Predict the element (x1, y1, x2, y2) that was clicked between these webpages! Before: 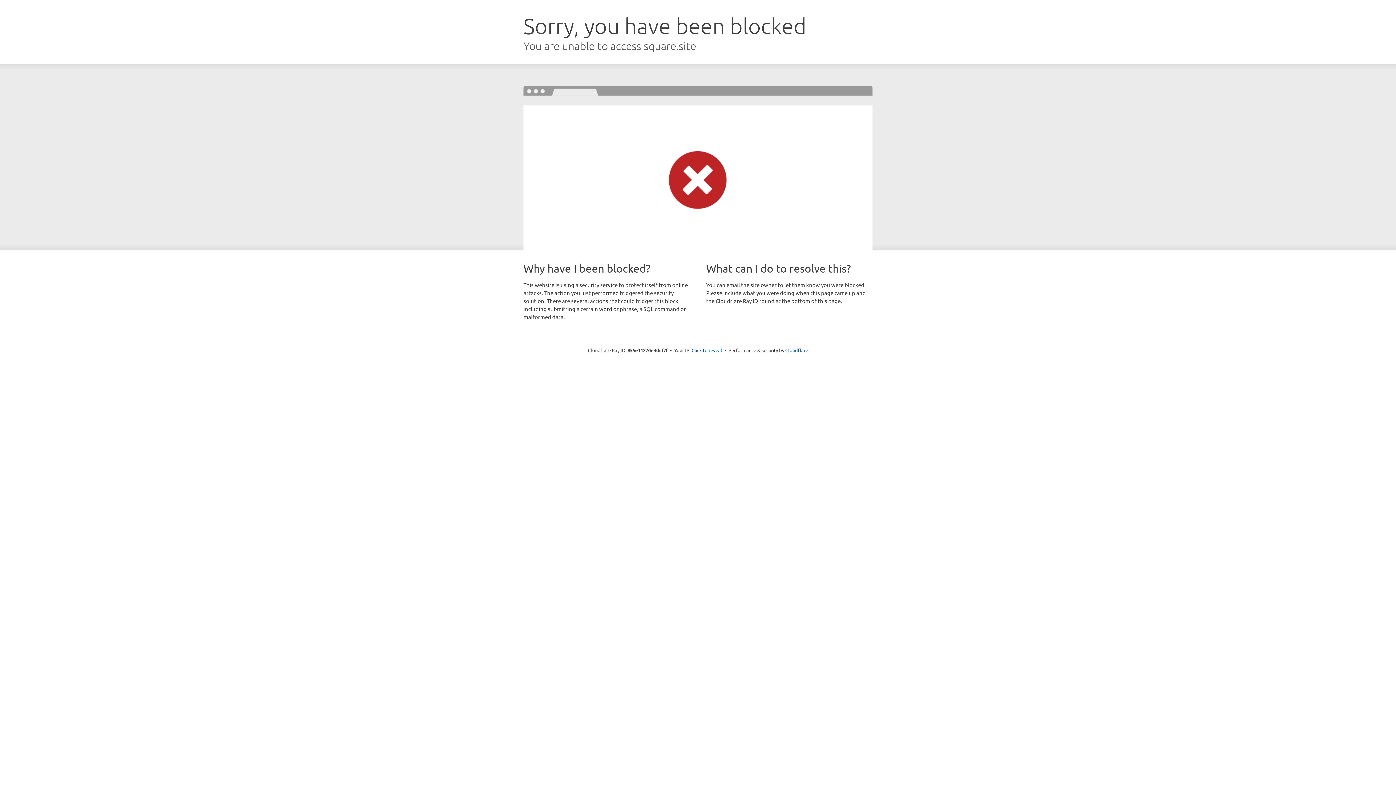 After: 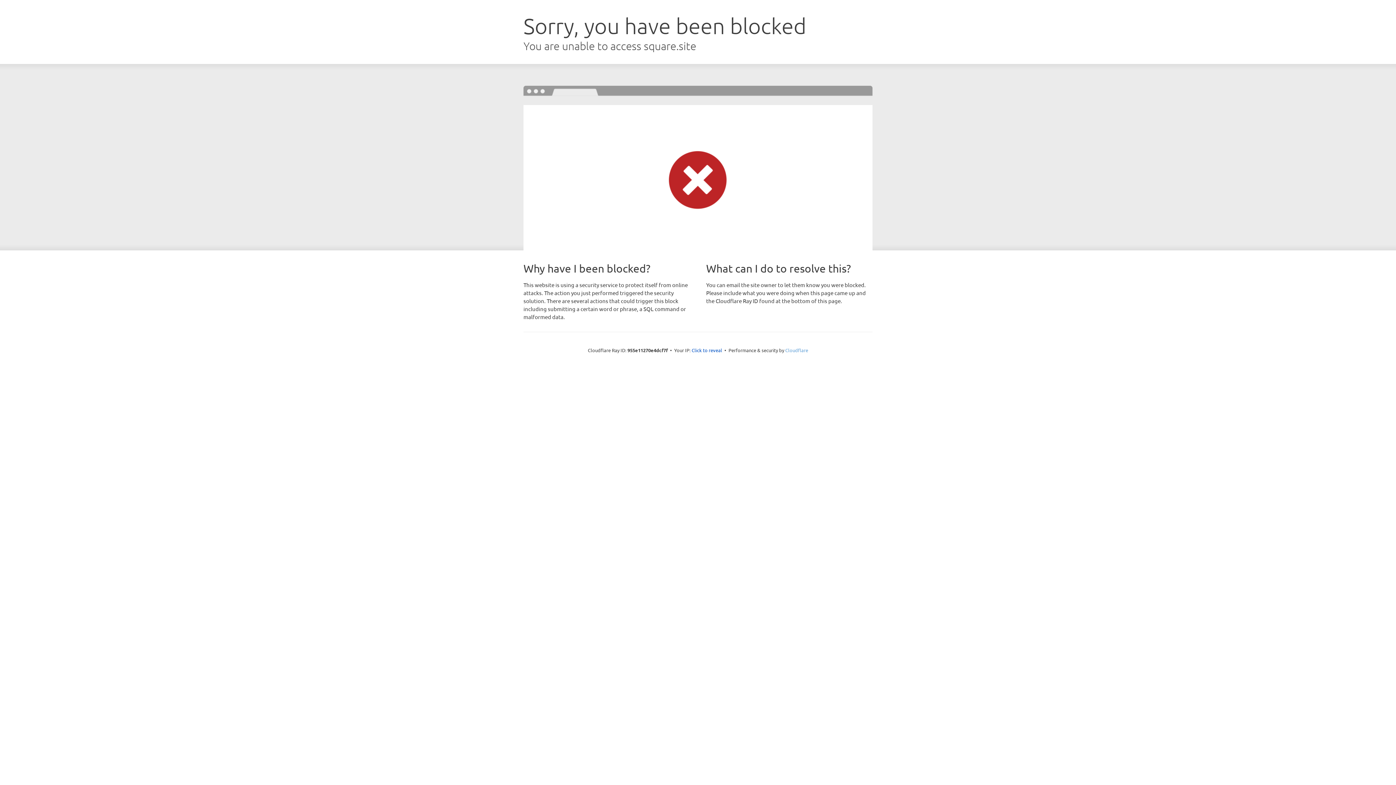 Action: bbox: (785, 347, 808, 353) label: Cloudflare